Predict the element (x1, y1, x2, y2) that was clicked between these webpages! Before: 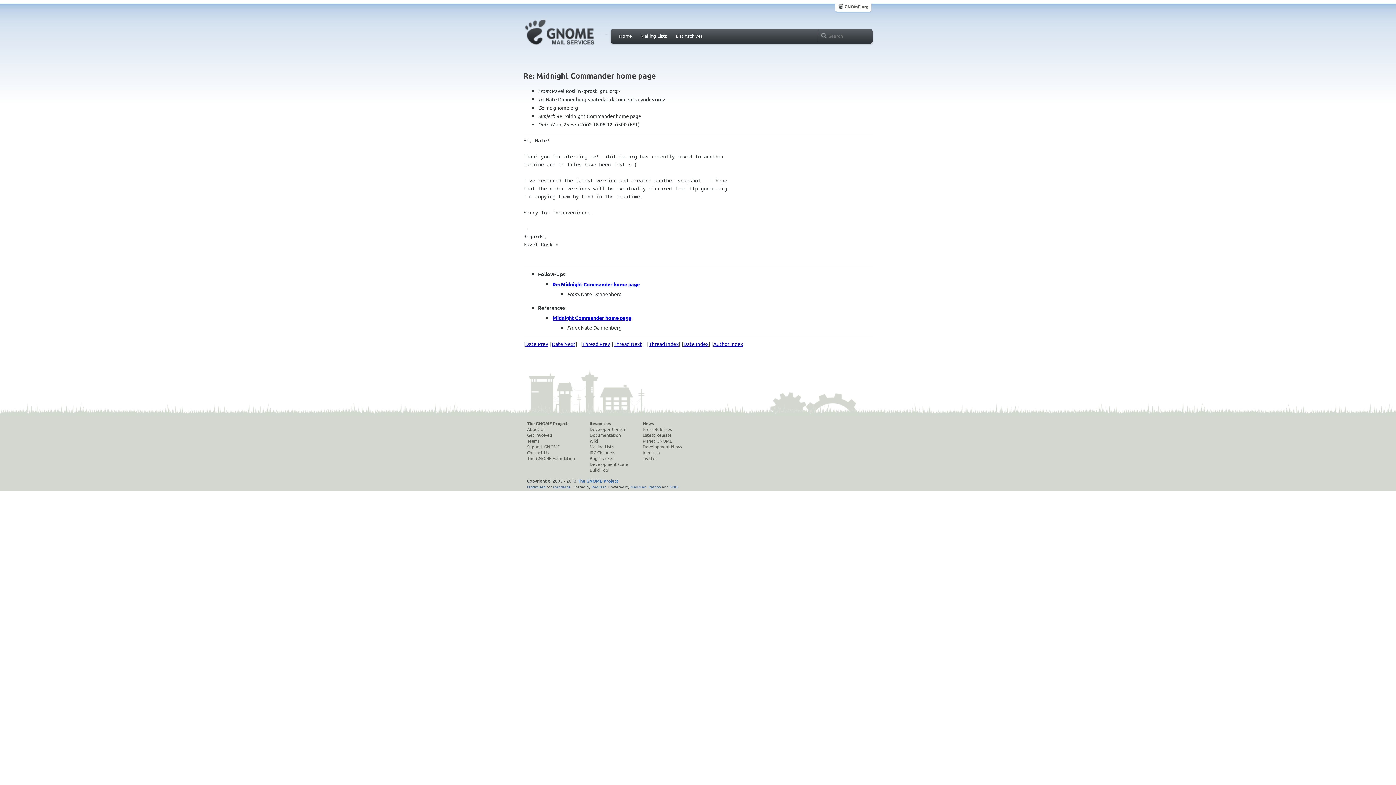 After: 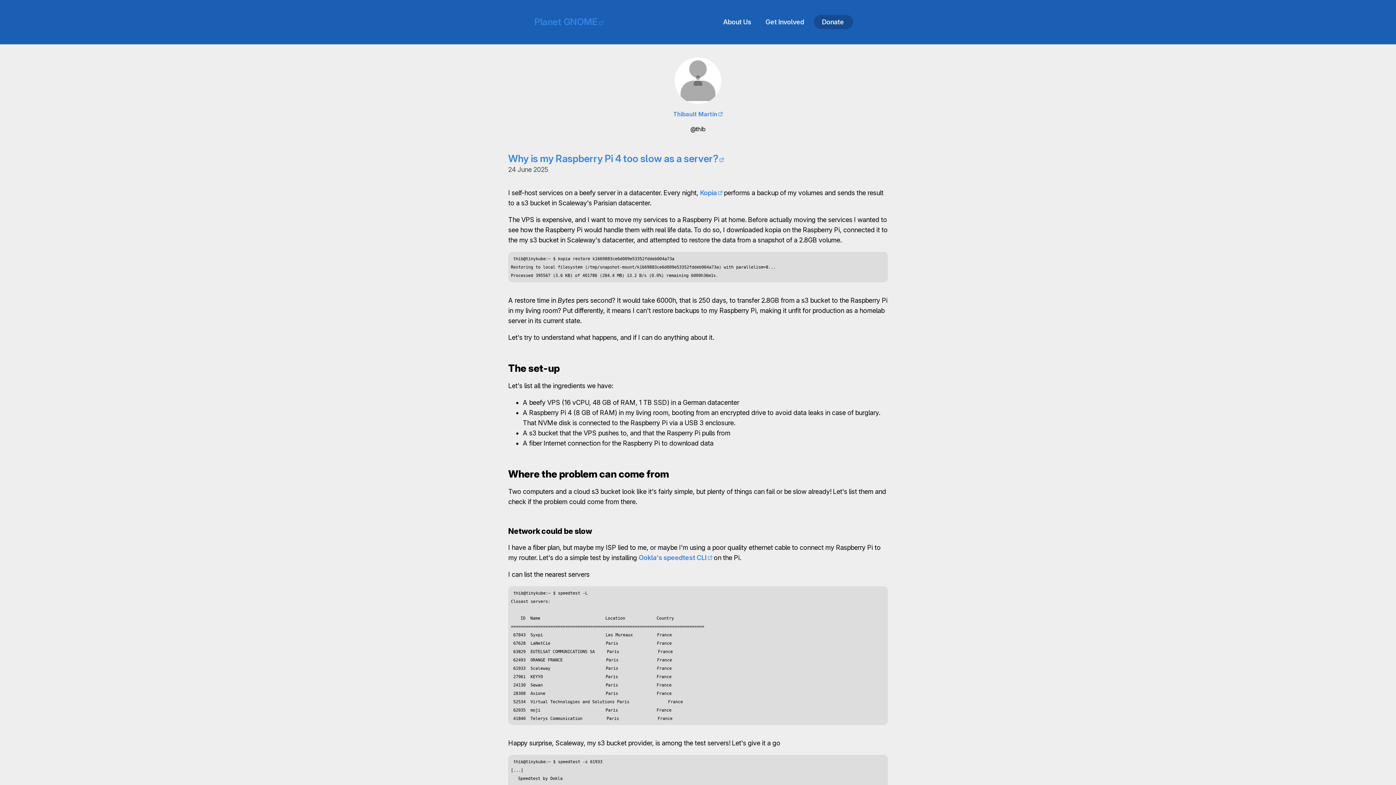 Action: label: Planet GNOME bbox: (642, 438, 682, 444)